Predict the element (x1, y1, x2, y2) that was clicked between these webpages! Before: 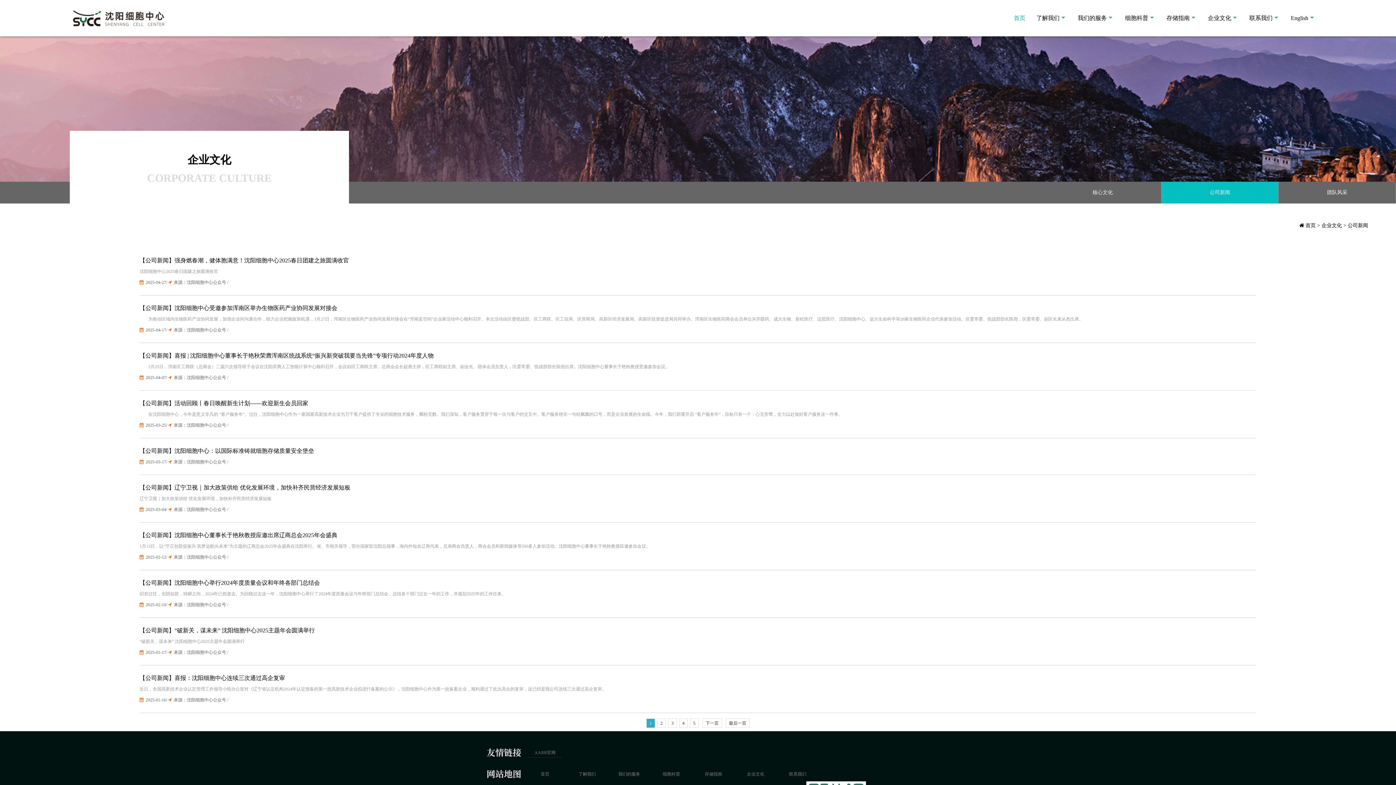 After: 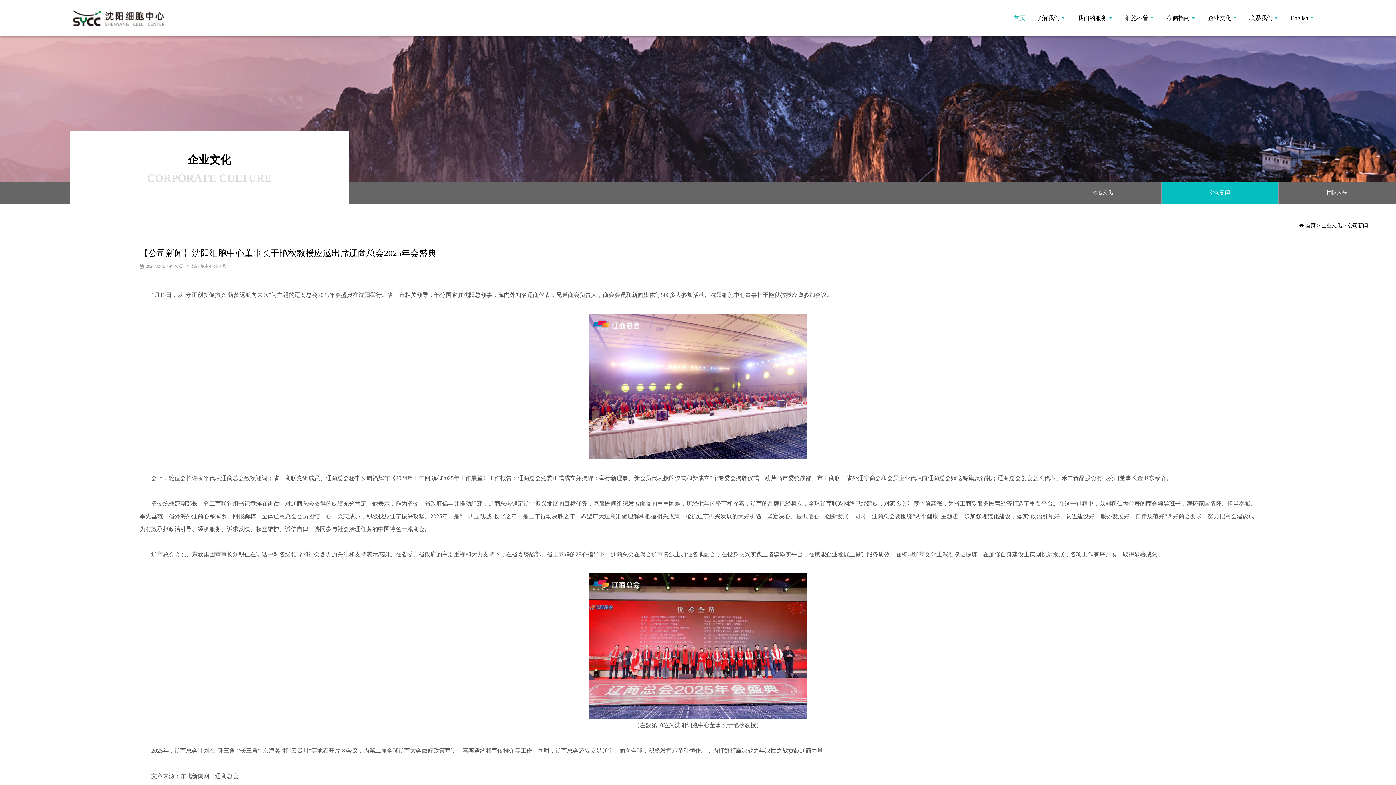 Action: label: 【公司新闻】沈阳细胞中心董事长于艳秋教授应邀出席辽商总会2025年会盛典
1月13日，以“守正创新促振兴 筑梦远航向未来”为主题的辽商总会2025年会盛典在沈阳举行。省、市相关领导，部分国家驻沈阳总领事，海内外知名辽商代表，兄弟商会负责人，商会会员和新闻媒体等500多人参加活动。沈阳细胞中心董事长于艳秋教授应邀参加会议。
  2025-02-12/   来源：沈阳细胞中心公众号 /    bbox: (139, 530, 1256, 562)